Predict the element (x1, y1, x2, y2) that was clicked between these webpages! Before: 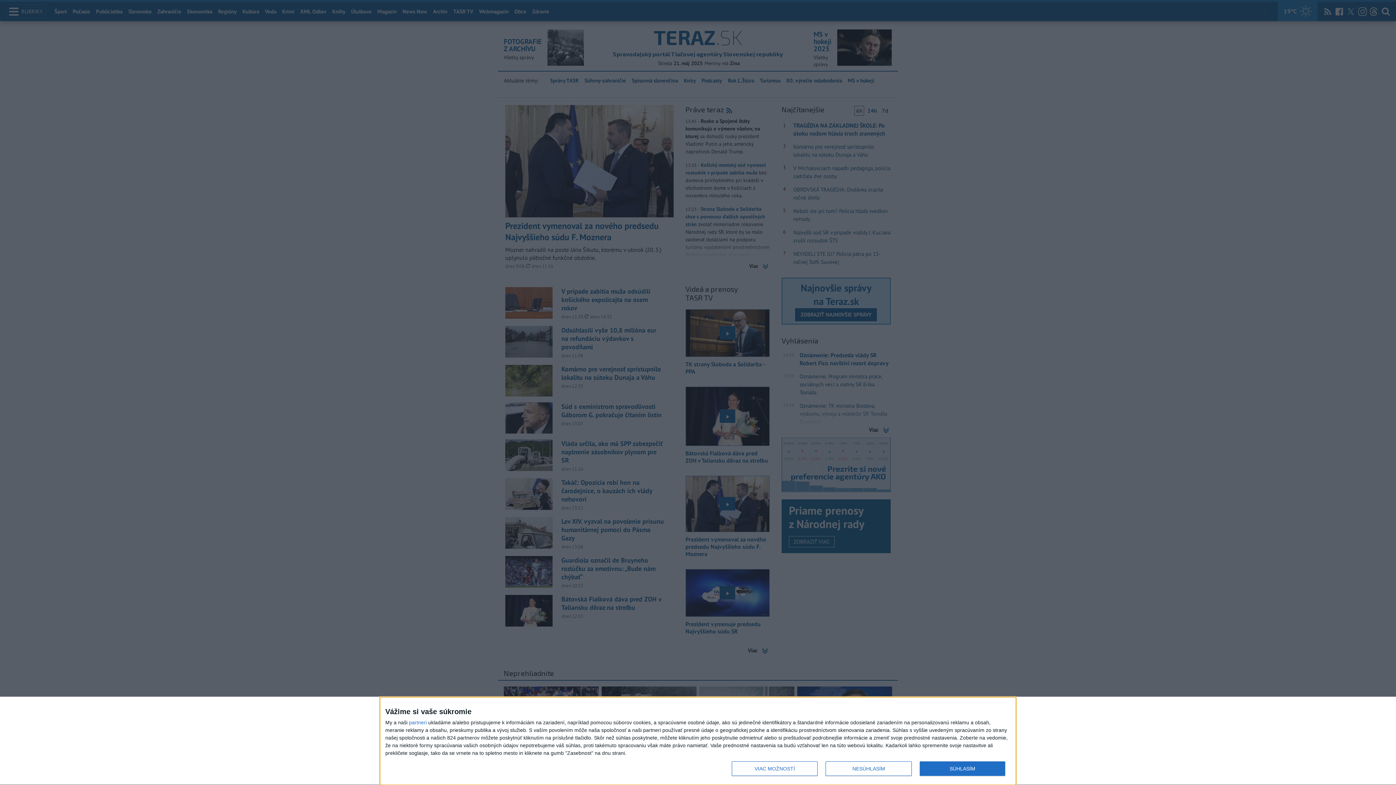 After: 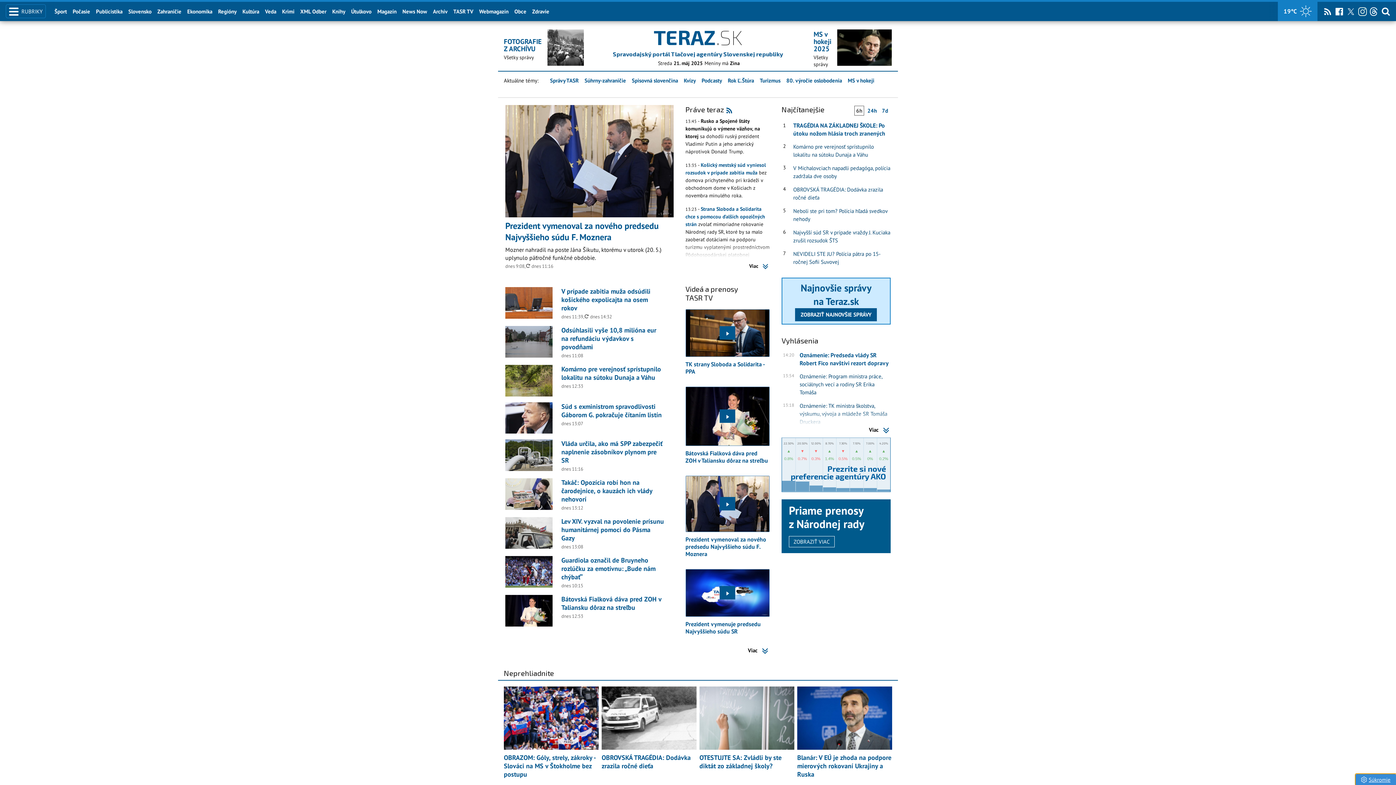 Action: bbox: (919, 761, 1005, 776) label: SÚHLASÍM